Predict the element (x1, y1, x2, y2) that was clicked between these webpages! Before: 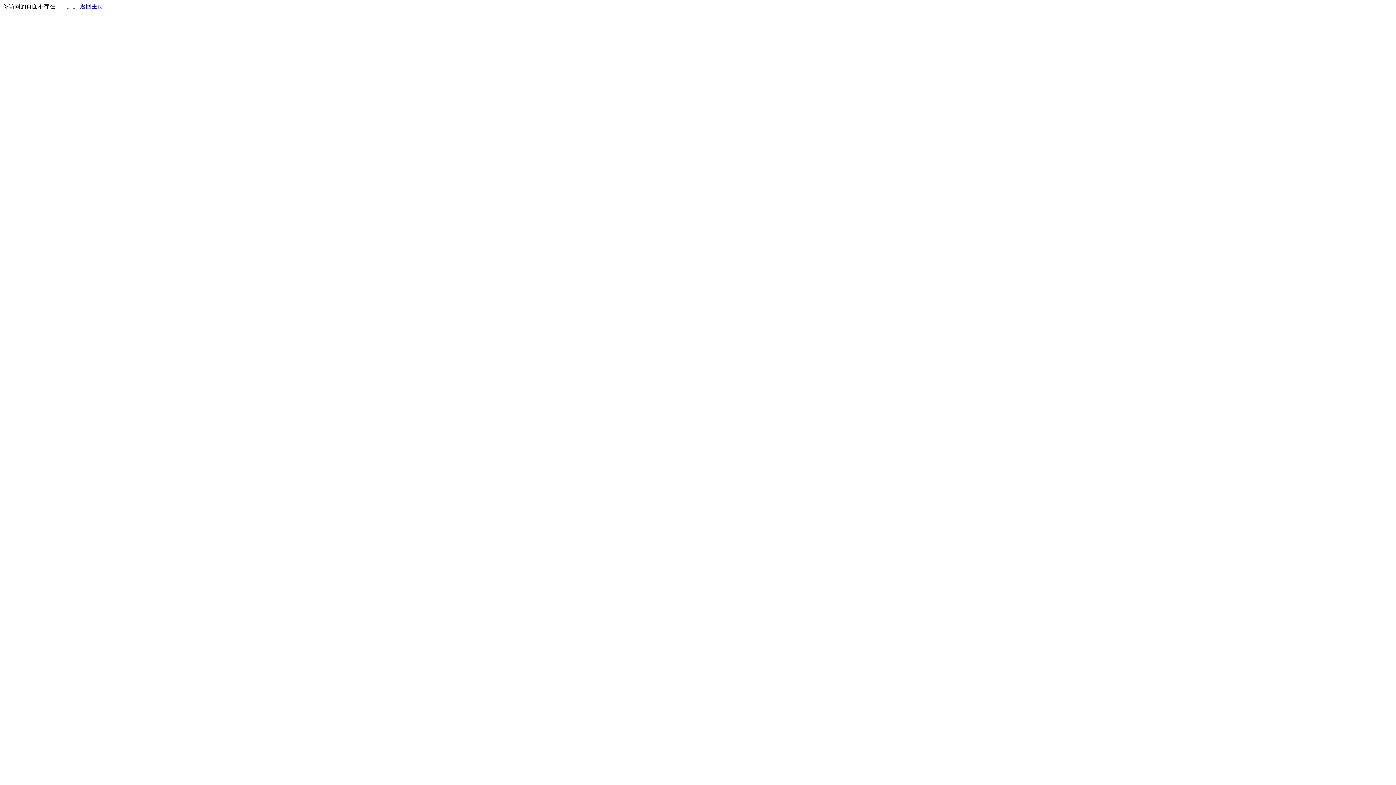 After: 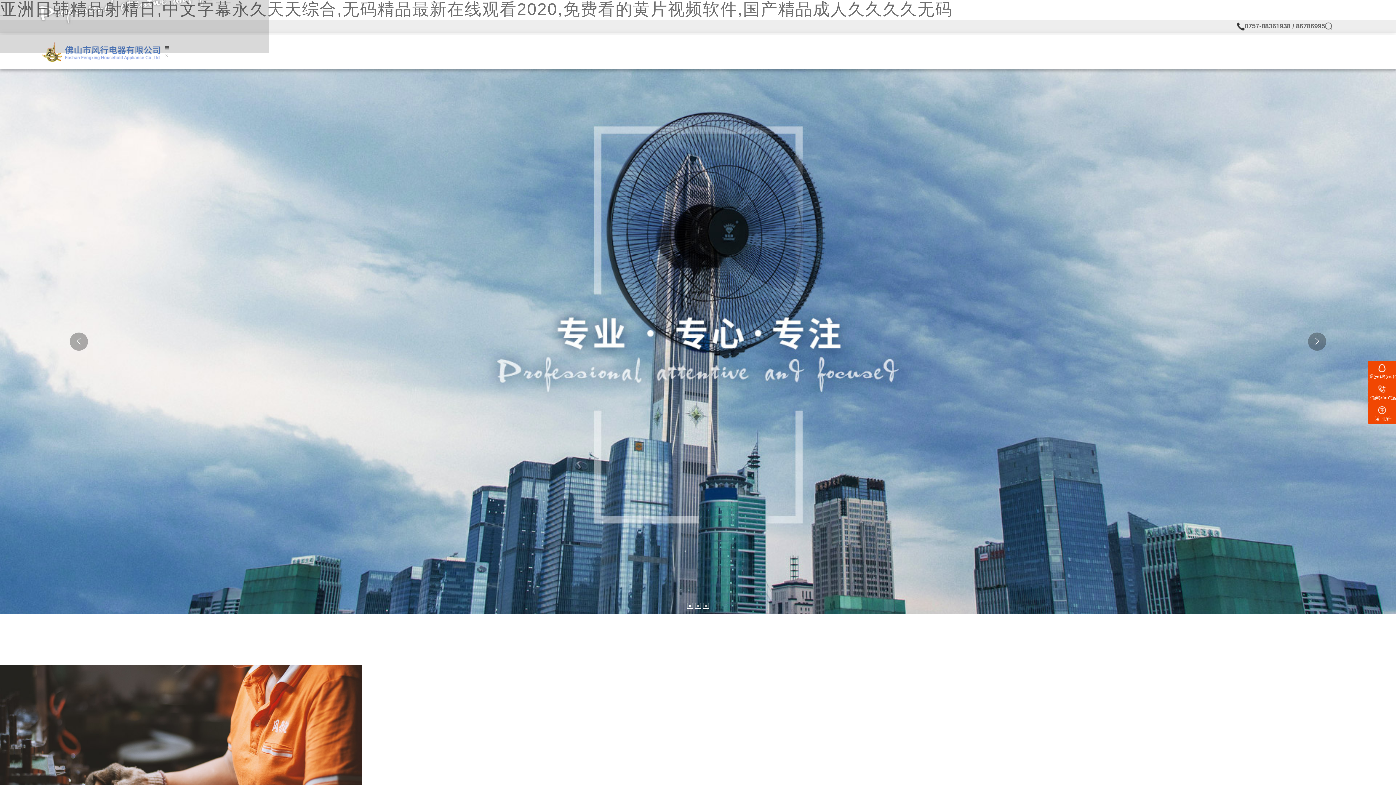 Action: bbox: (80, 3, 103, 9) label: 返回主页